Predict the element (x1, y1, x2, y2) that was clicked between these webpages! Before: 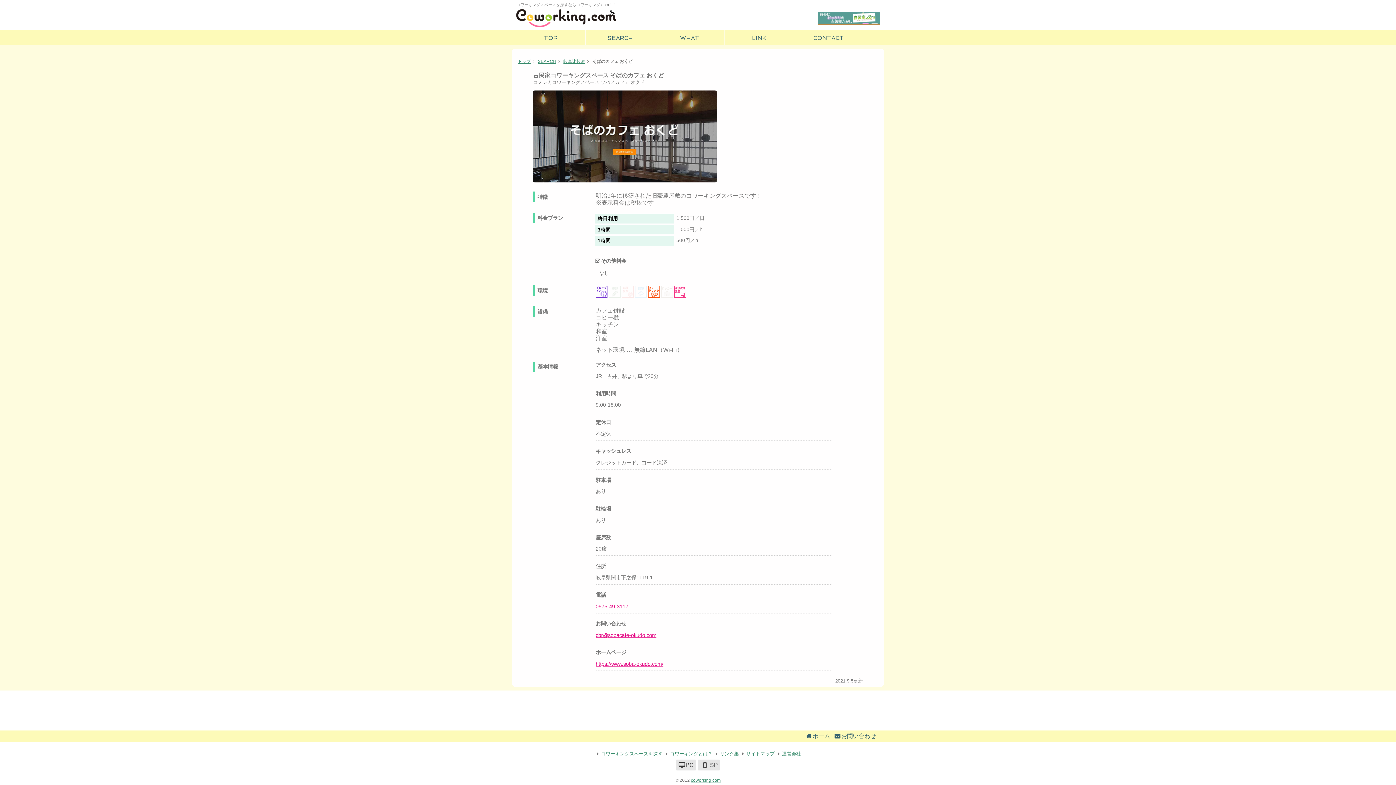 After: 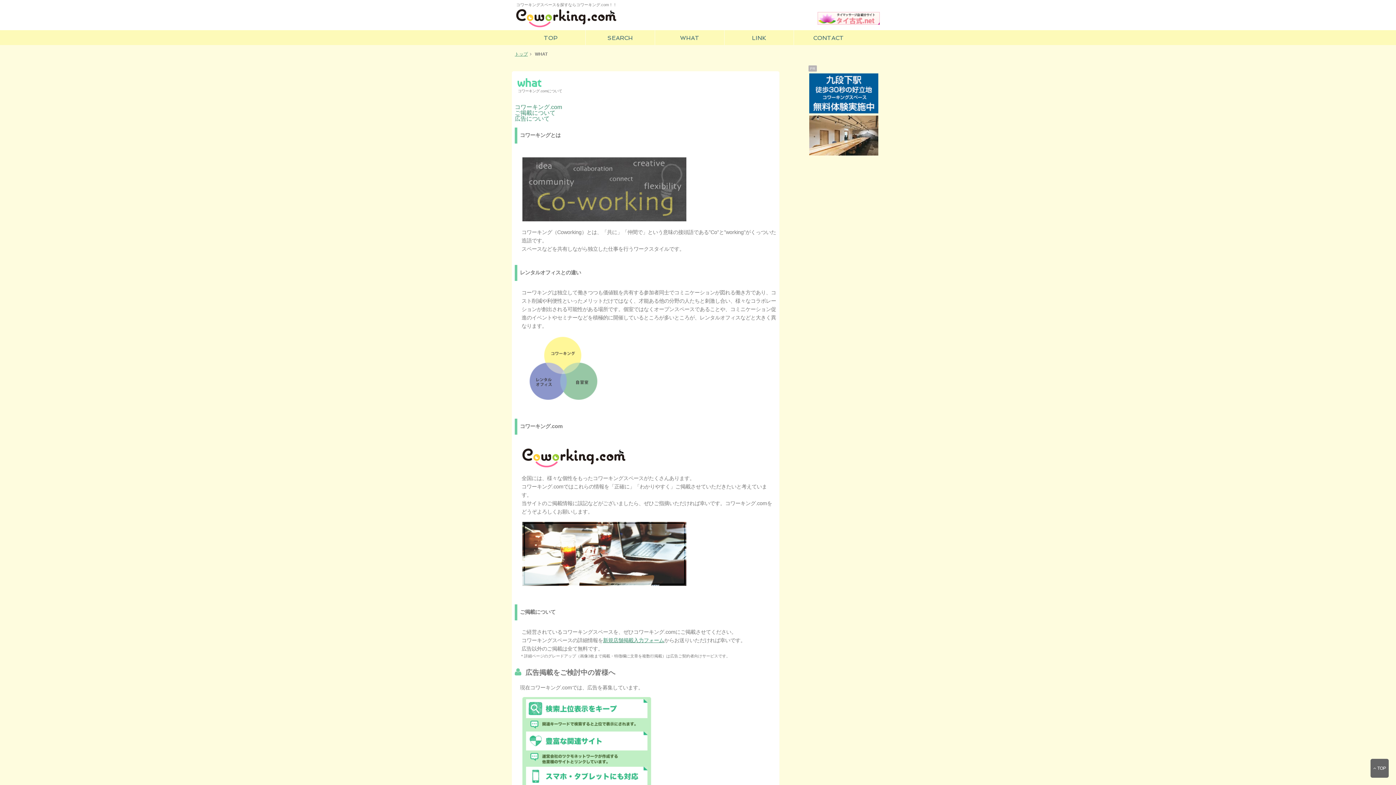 Action: label: コワーキングとは？ bbox: (670, 751, 712, 756)